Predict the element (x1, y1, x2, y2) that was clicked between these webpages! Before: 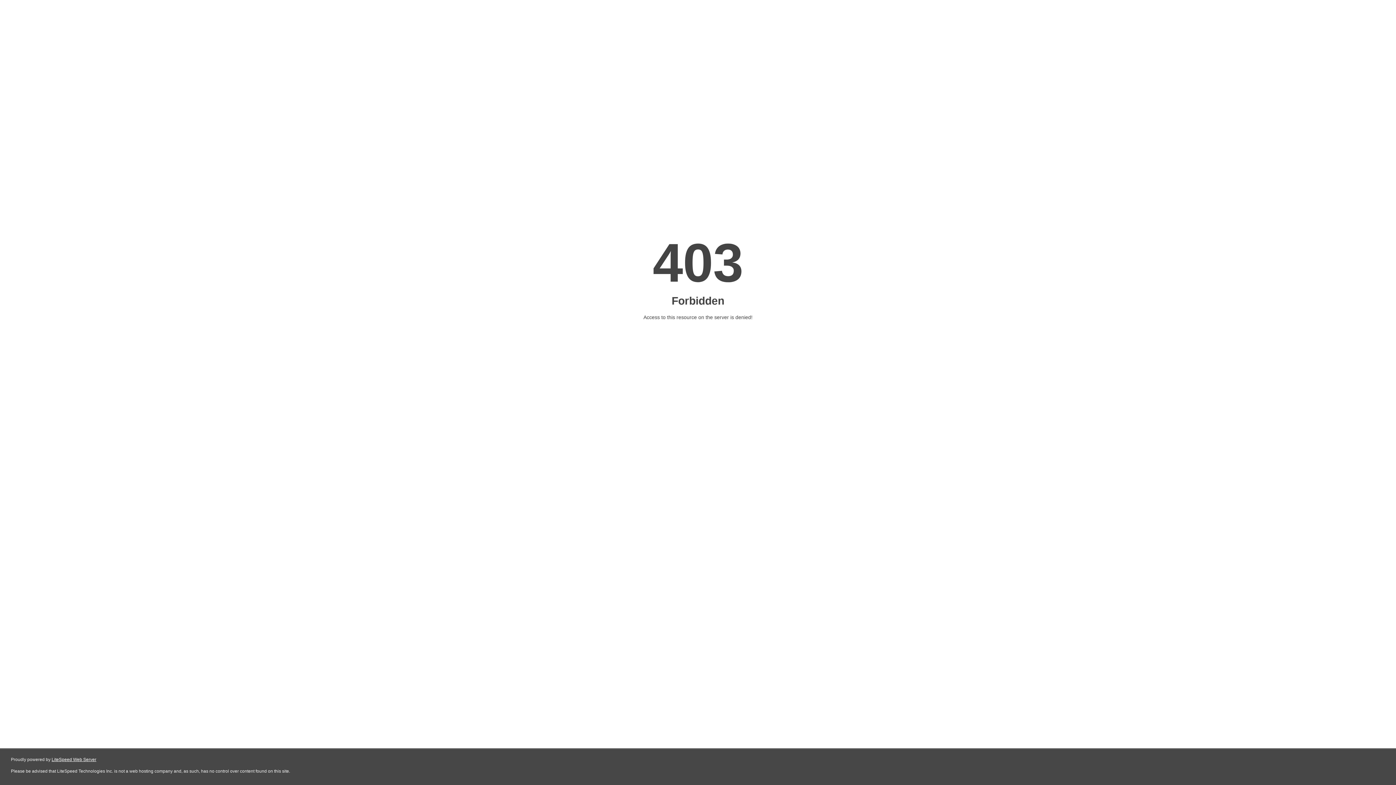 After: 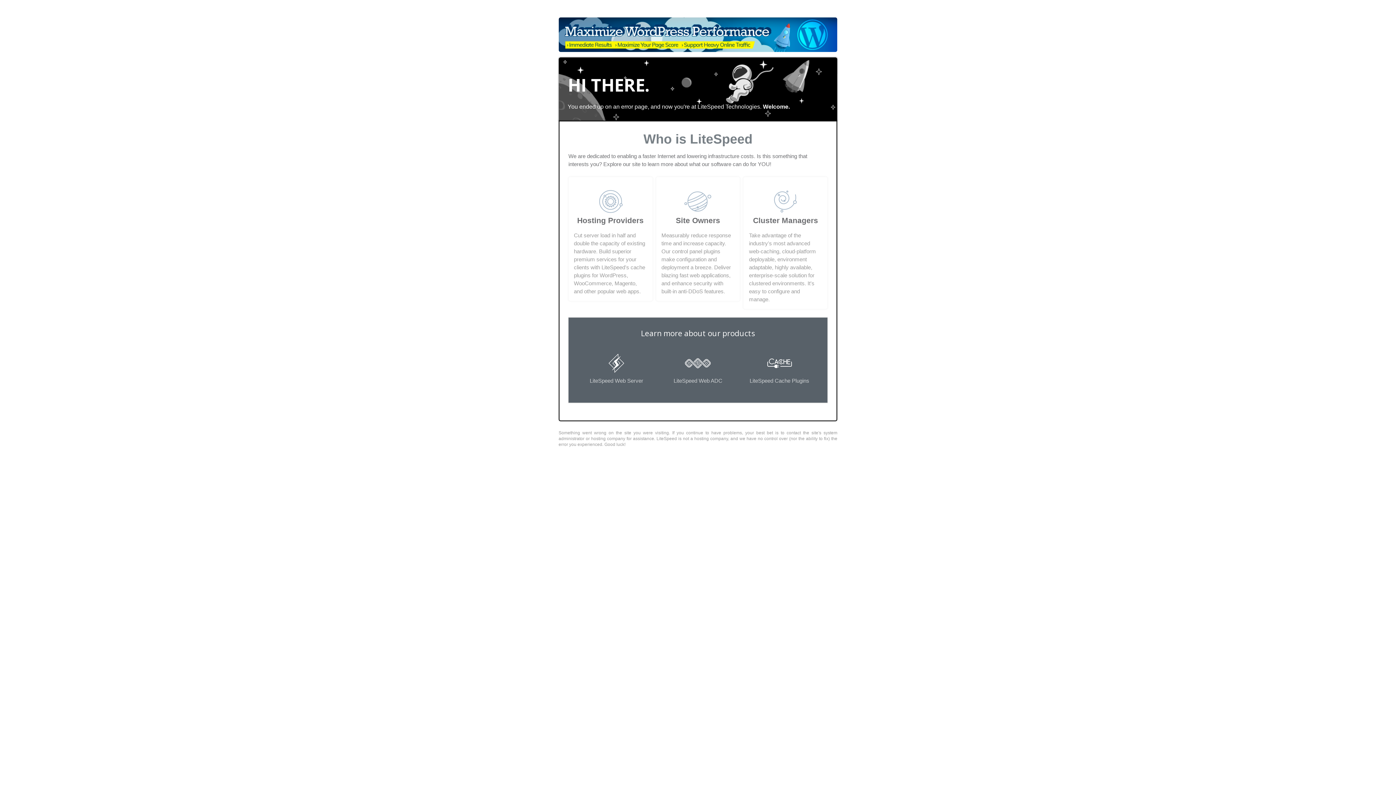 Action: bbox: (51, 757, 96, 762) label: LiteSpeed Web Server